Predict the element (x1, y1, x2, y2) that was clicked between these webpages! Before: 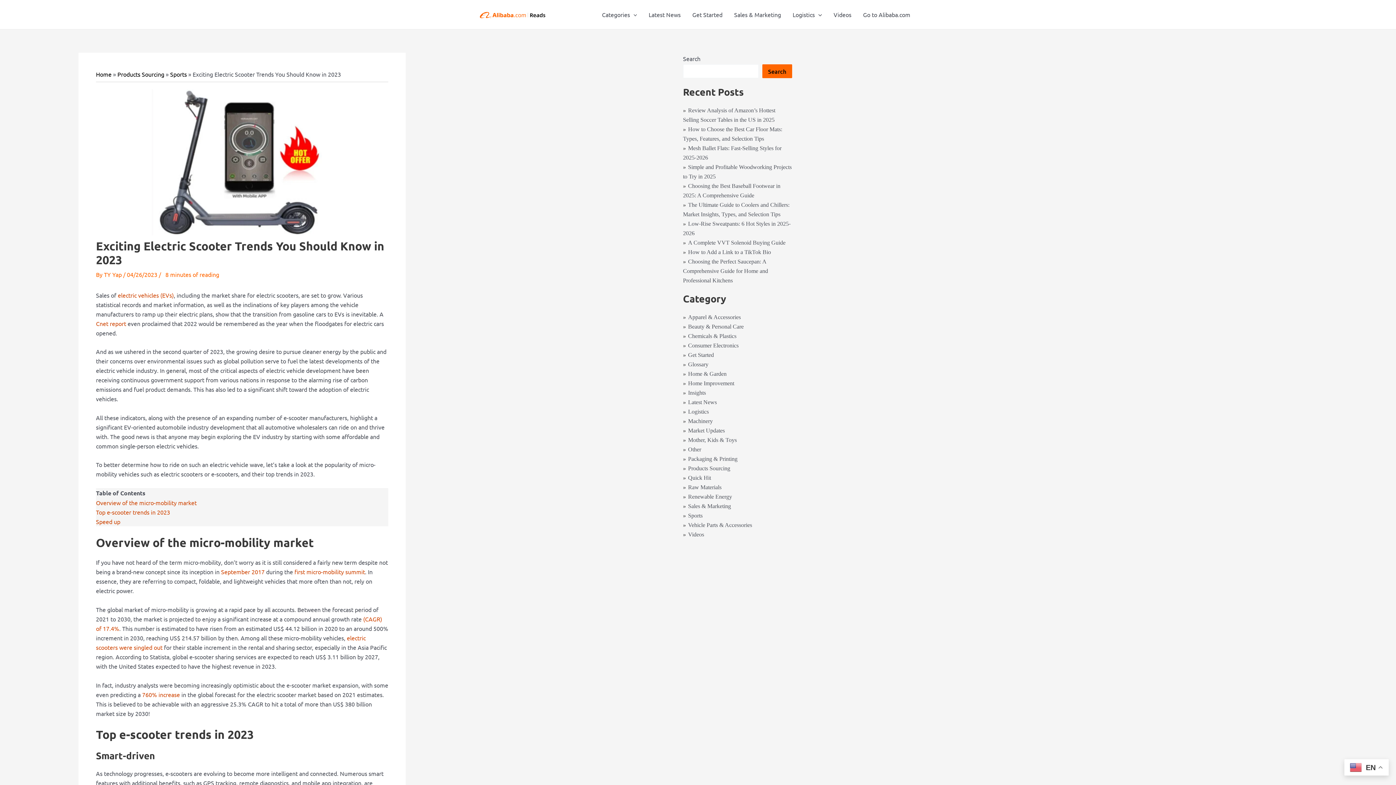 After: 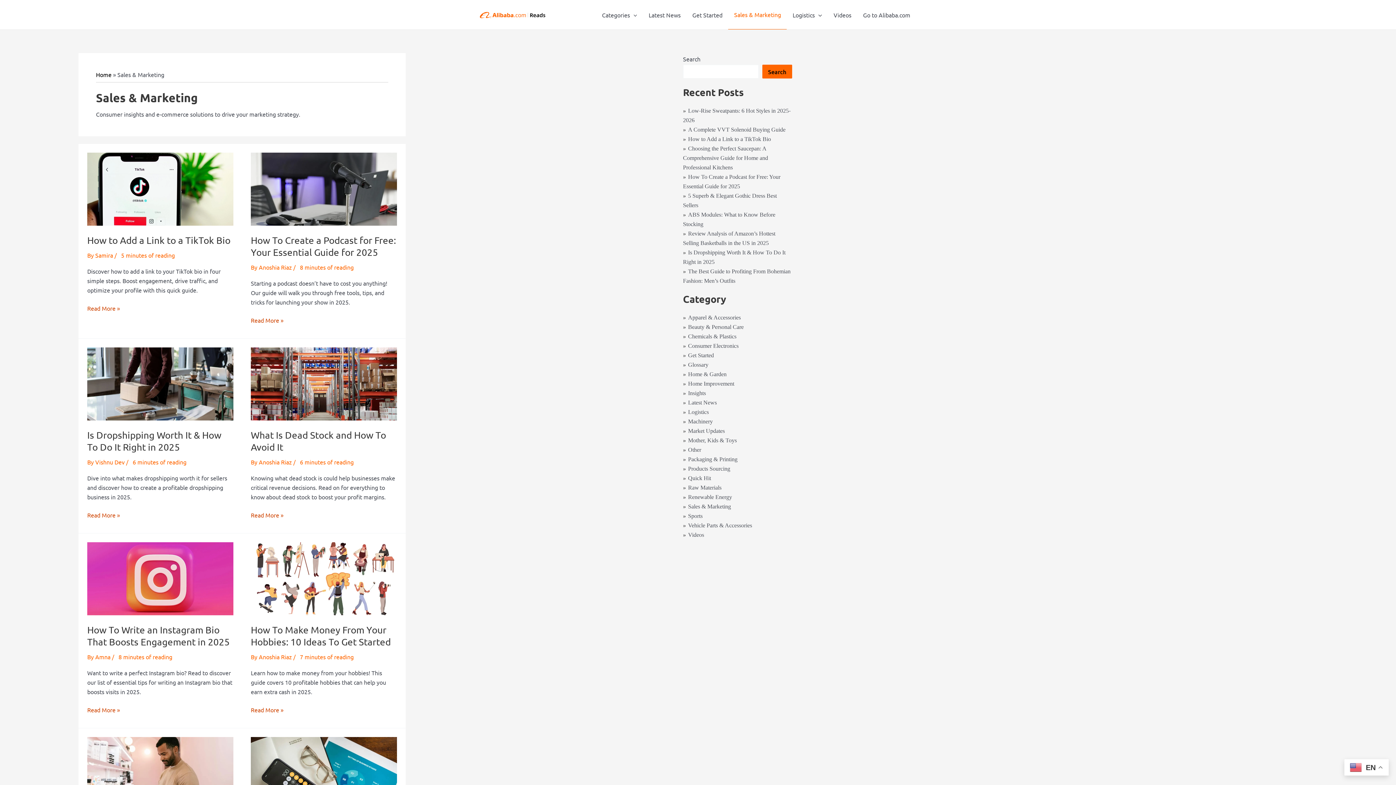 Action: label: Sales & Marketing bbox: (683, 503, 731, 509)